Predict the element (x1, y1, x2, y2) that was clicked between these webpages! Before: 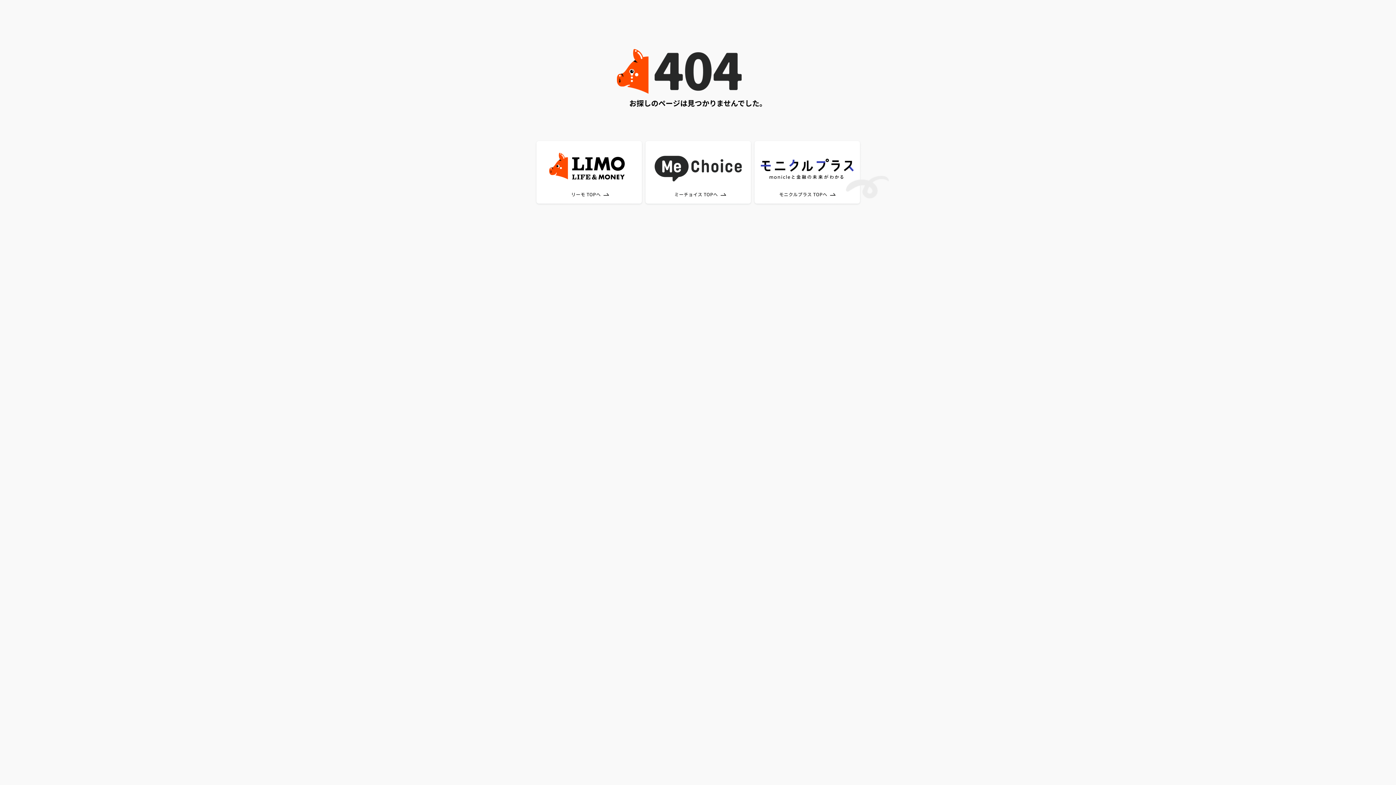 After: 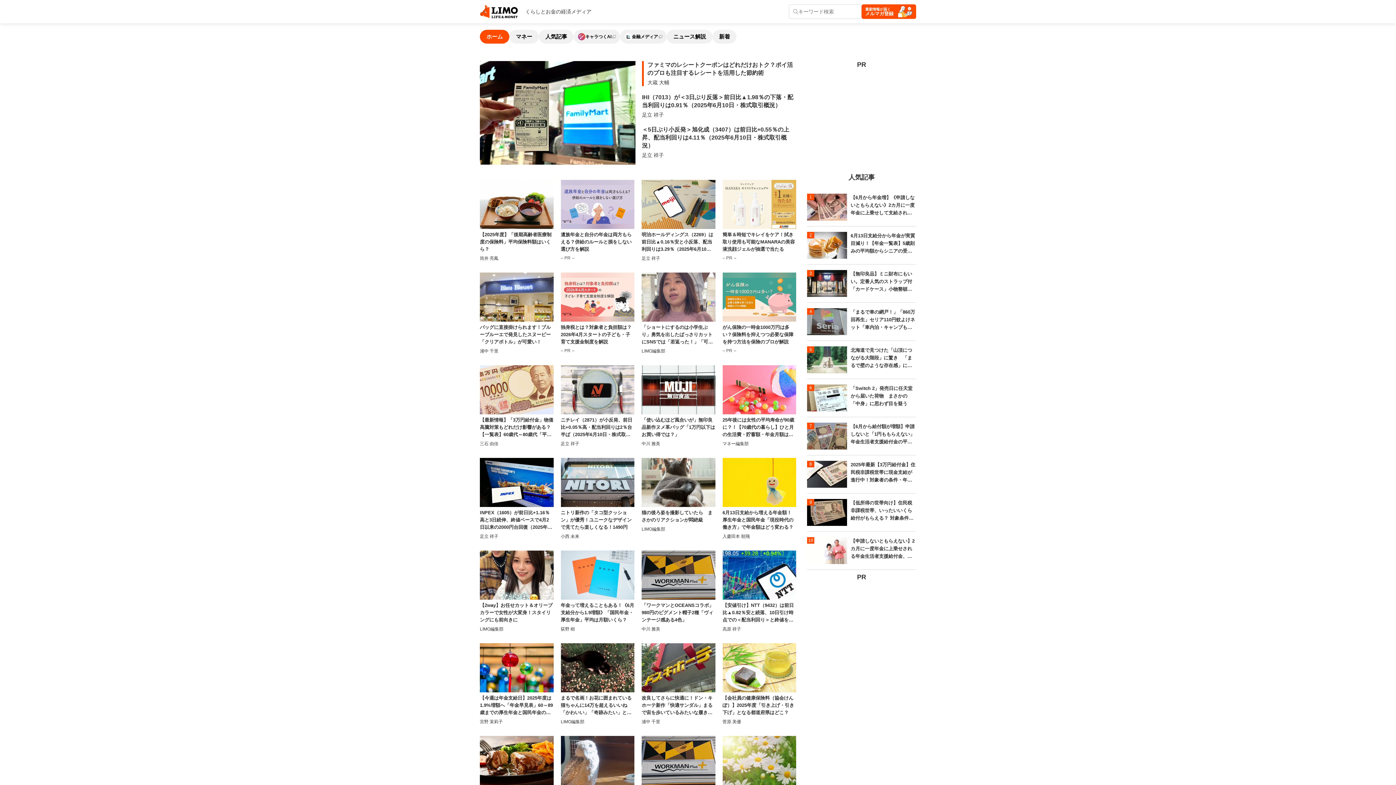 Action: bbox: (534, 139, 643, 145)